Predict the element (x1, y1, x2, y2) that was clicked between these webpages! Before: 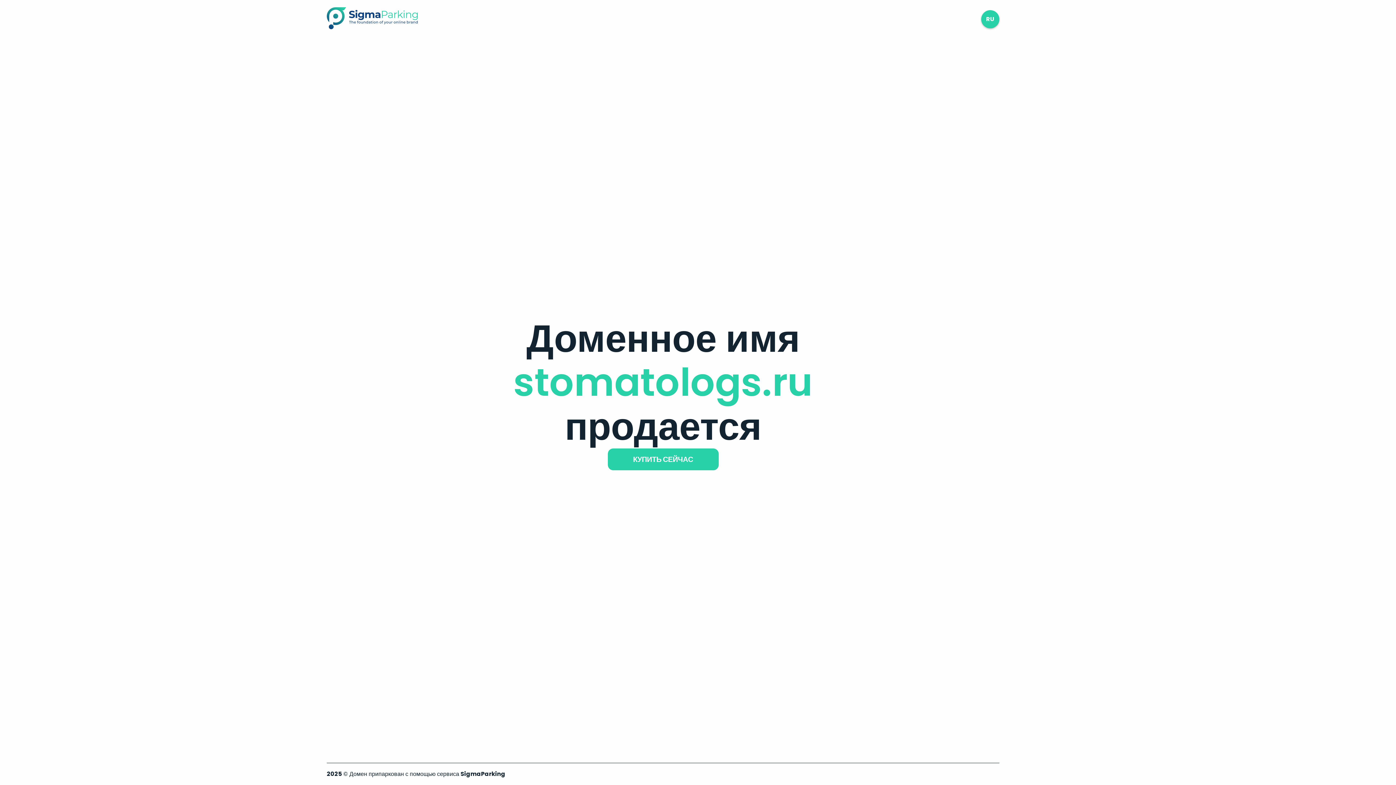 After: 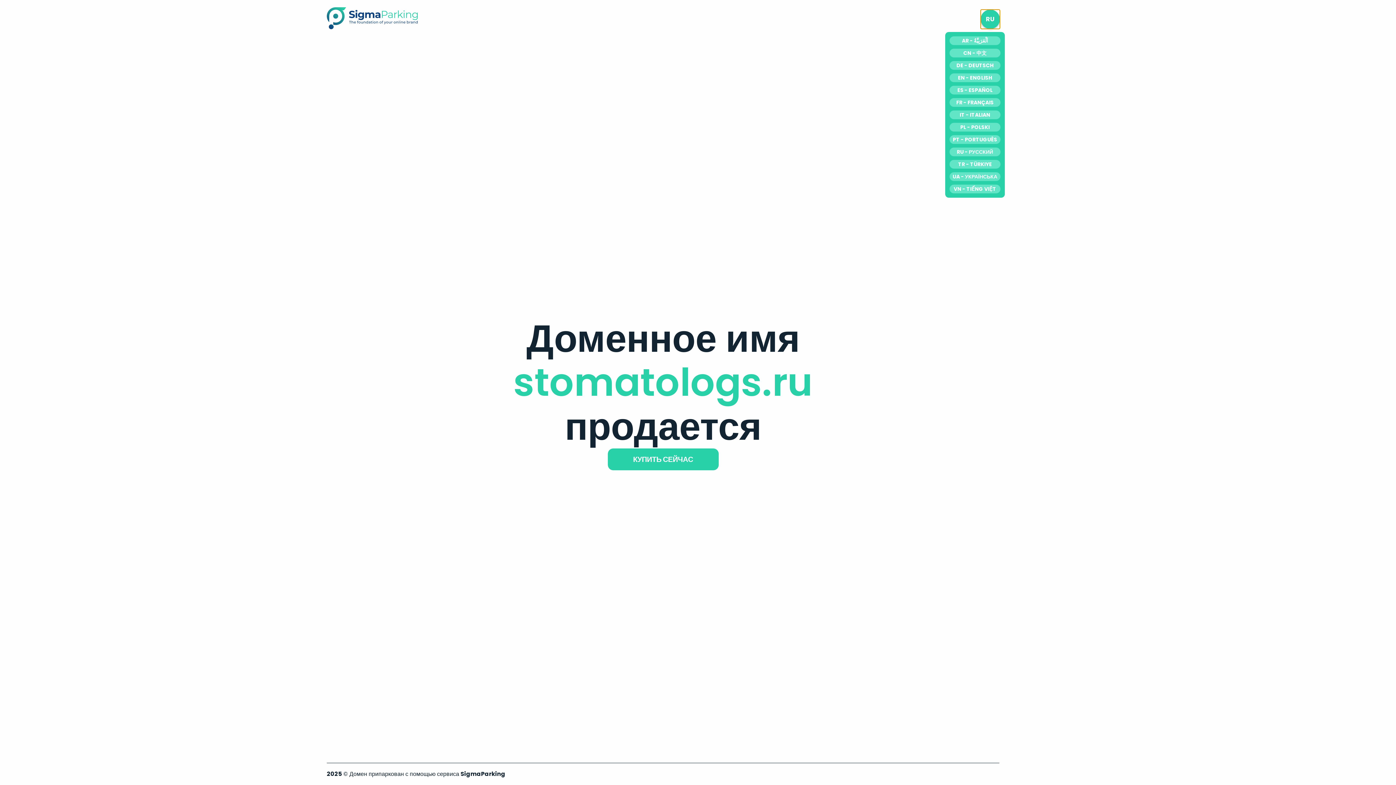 Action: bbox: (981, 10, 999, 28) label: RU